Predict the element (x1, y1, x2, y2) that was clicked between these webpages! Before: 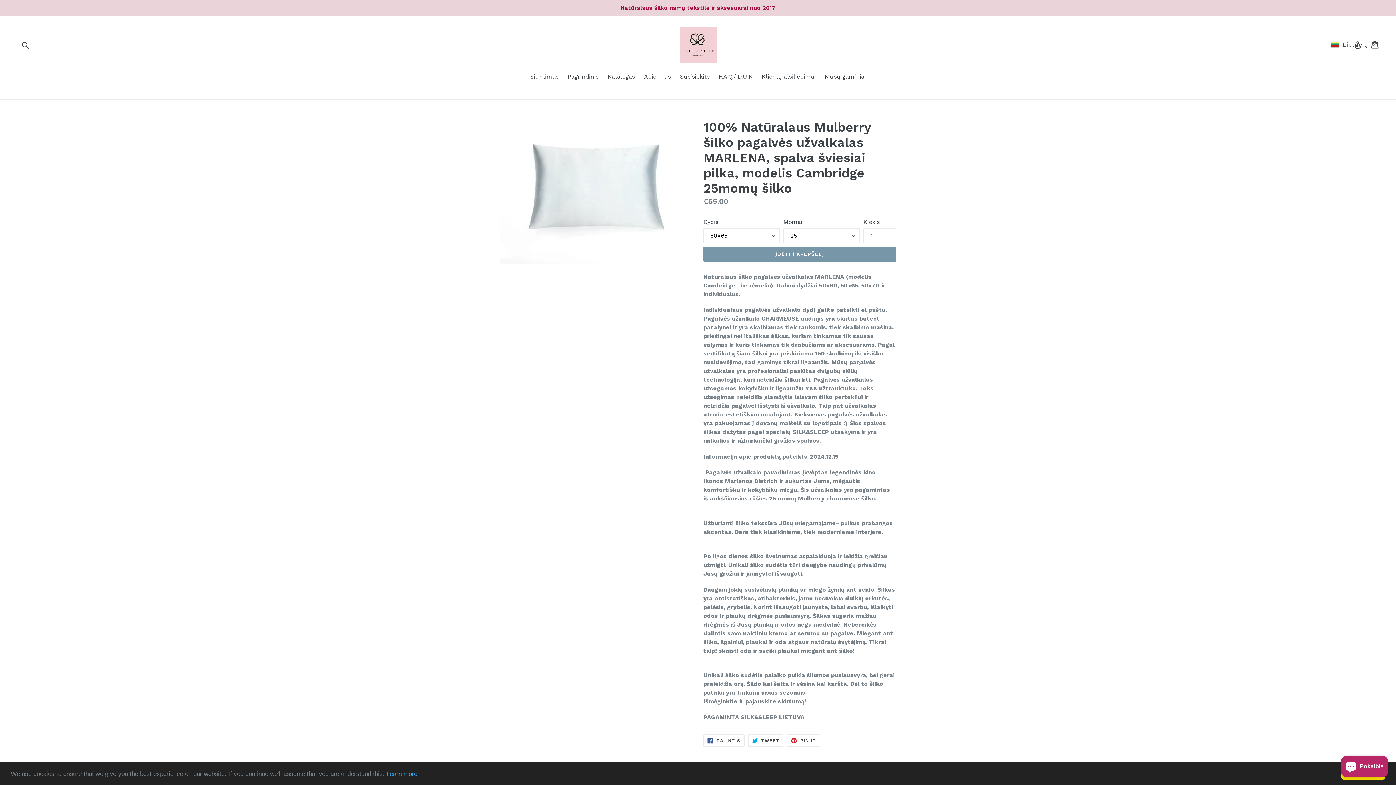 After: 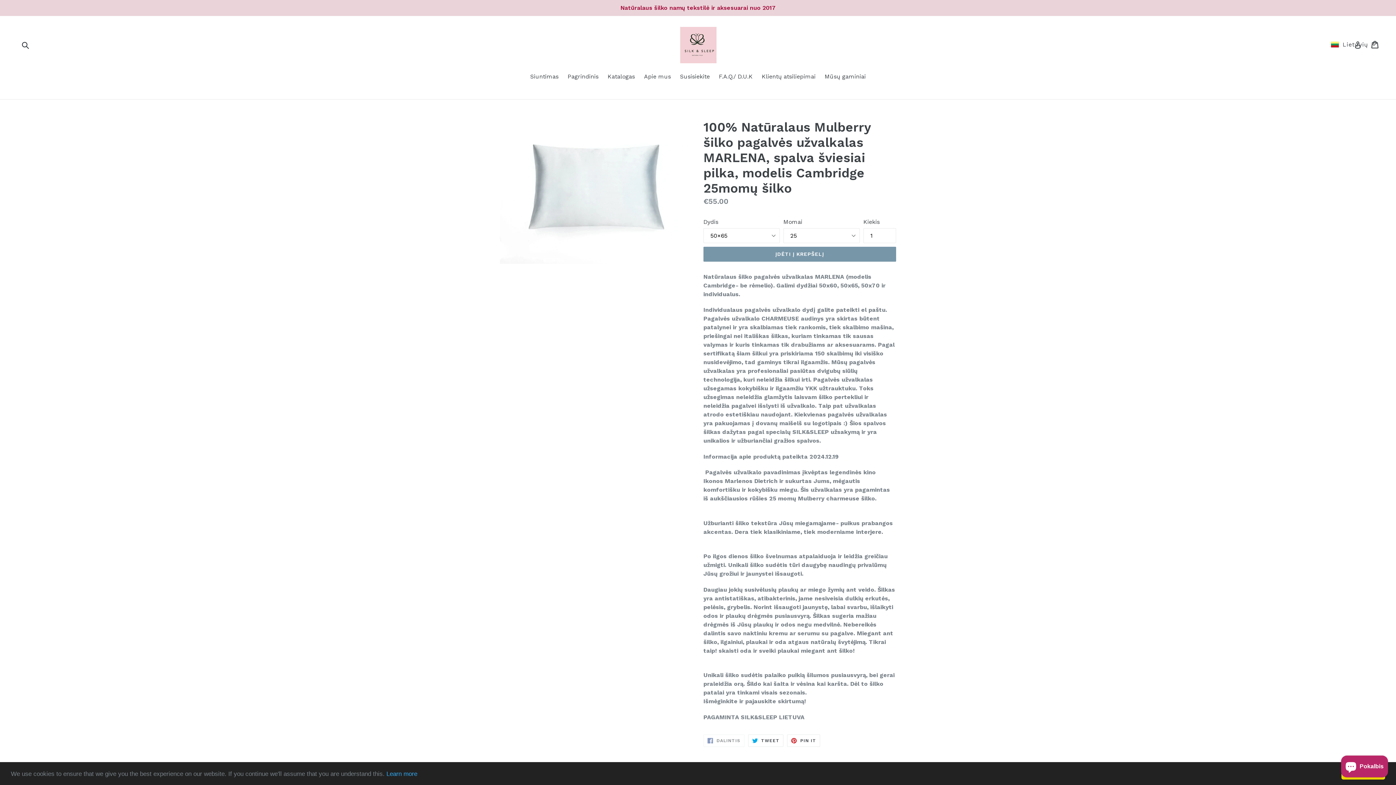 Action: label:  DALINTIS
DALINTIS FACEBOOKE bbox: (703, 734, 744, 747)